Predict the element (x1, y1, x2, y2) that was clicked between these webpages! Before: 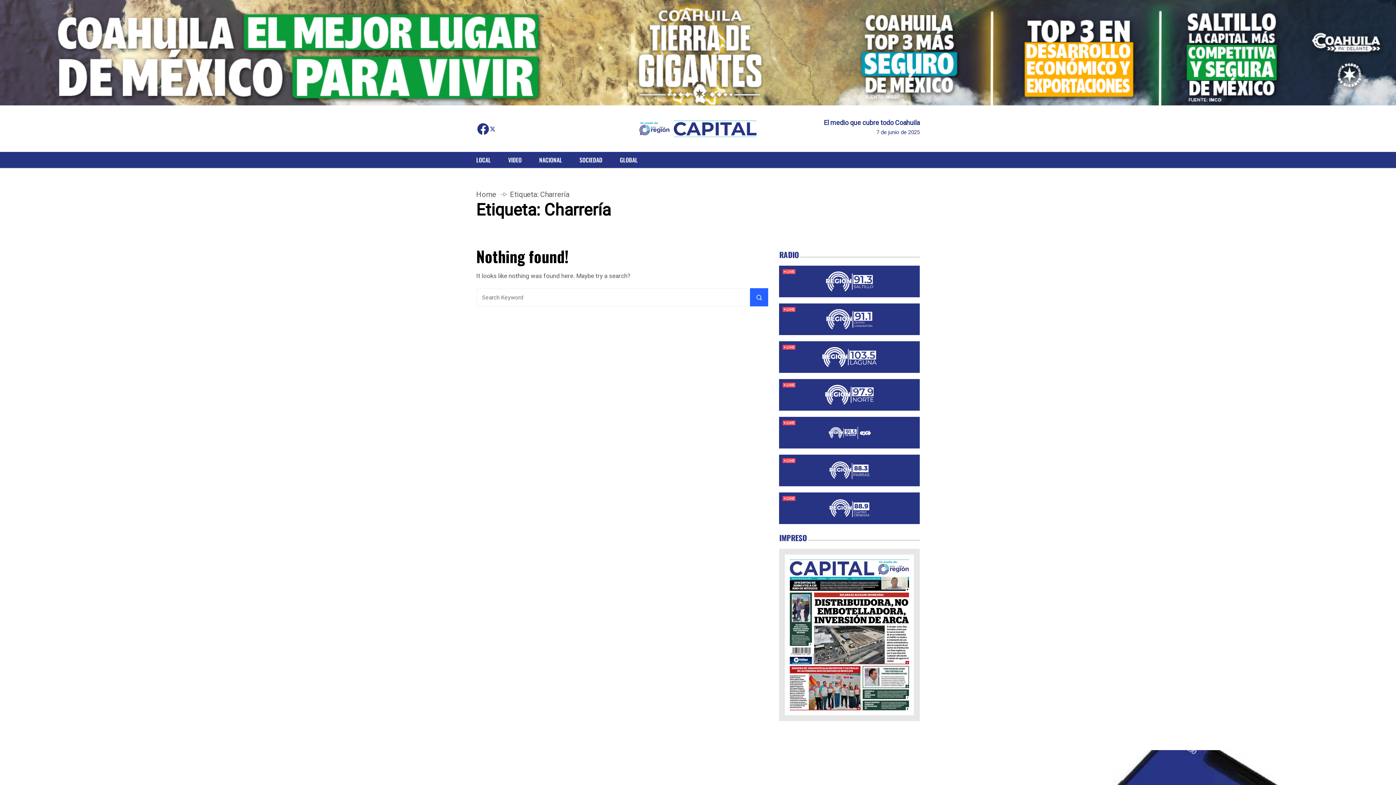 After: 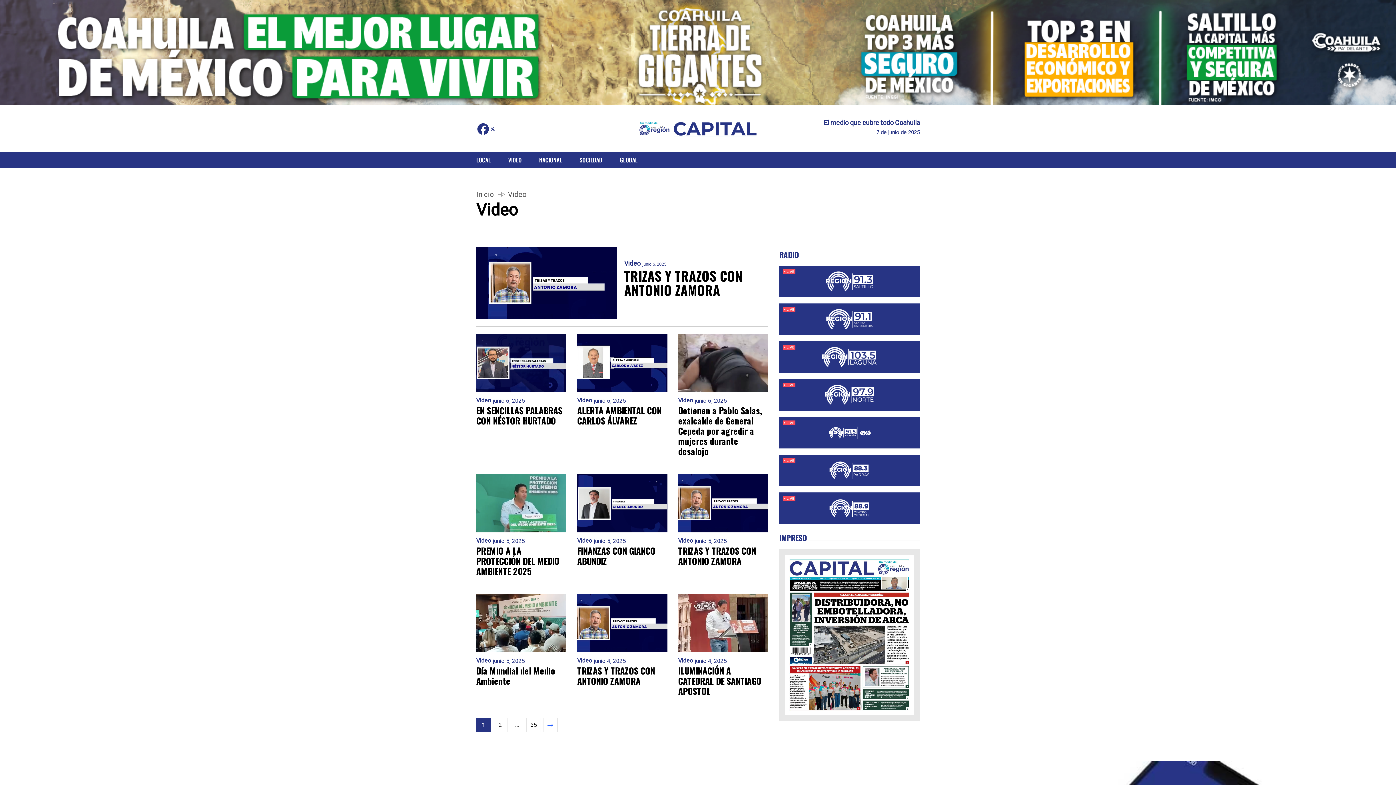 Action: bbox: (500, 152, 529, 168) label: VIDEO